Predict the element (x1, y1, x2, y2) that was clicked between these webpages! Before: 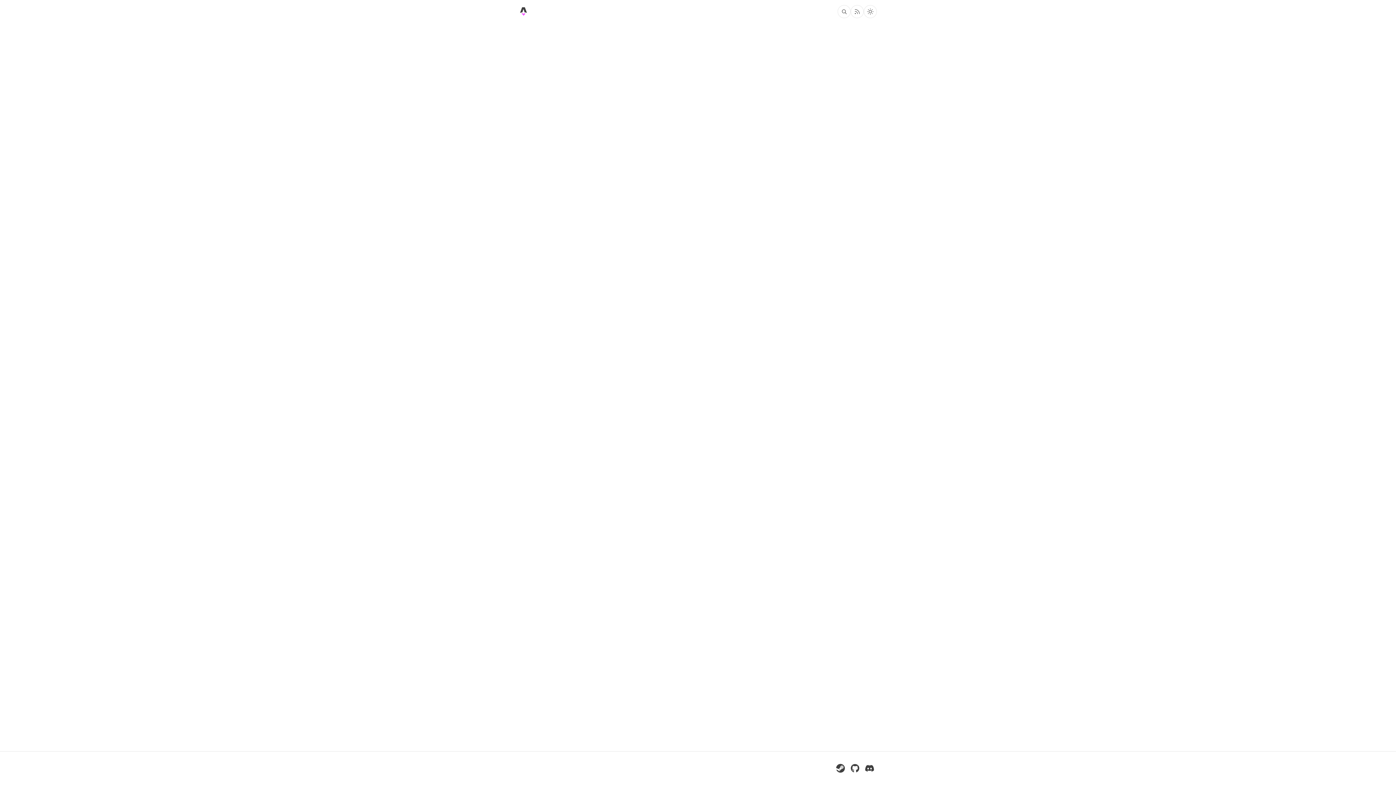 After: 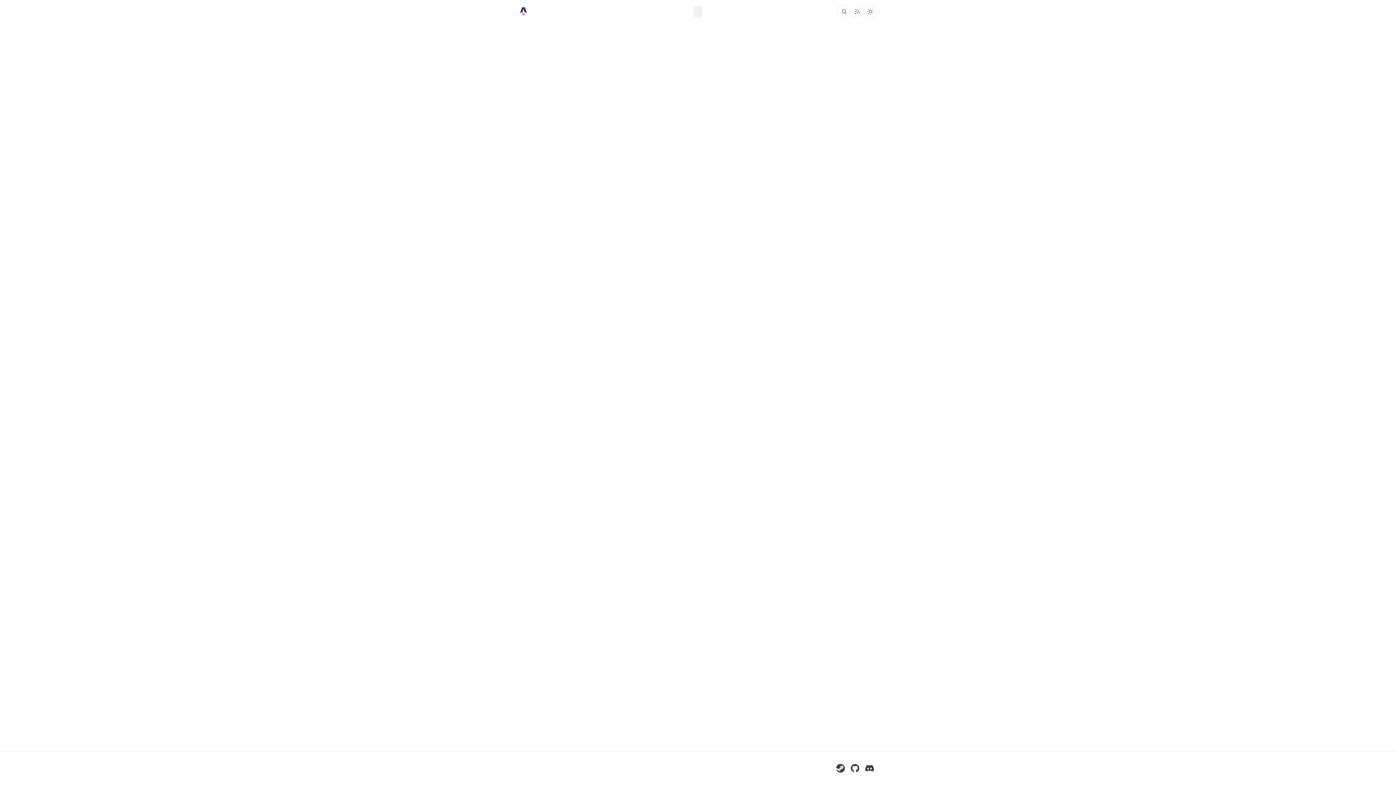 Action: label: Donate bbox: (693, 5, 702, 17)